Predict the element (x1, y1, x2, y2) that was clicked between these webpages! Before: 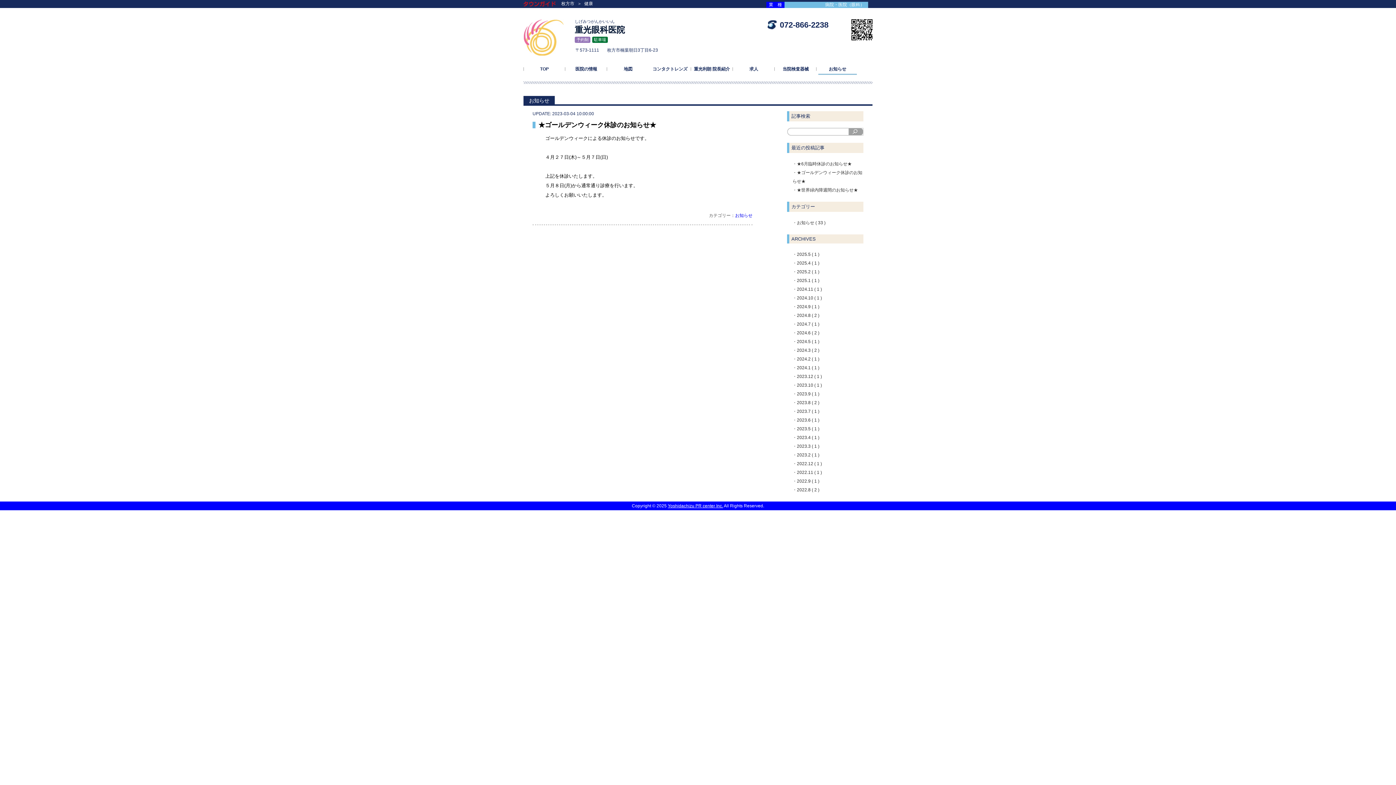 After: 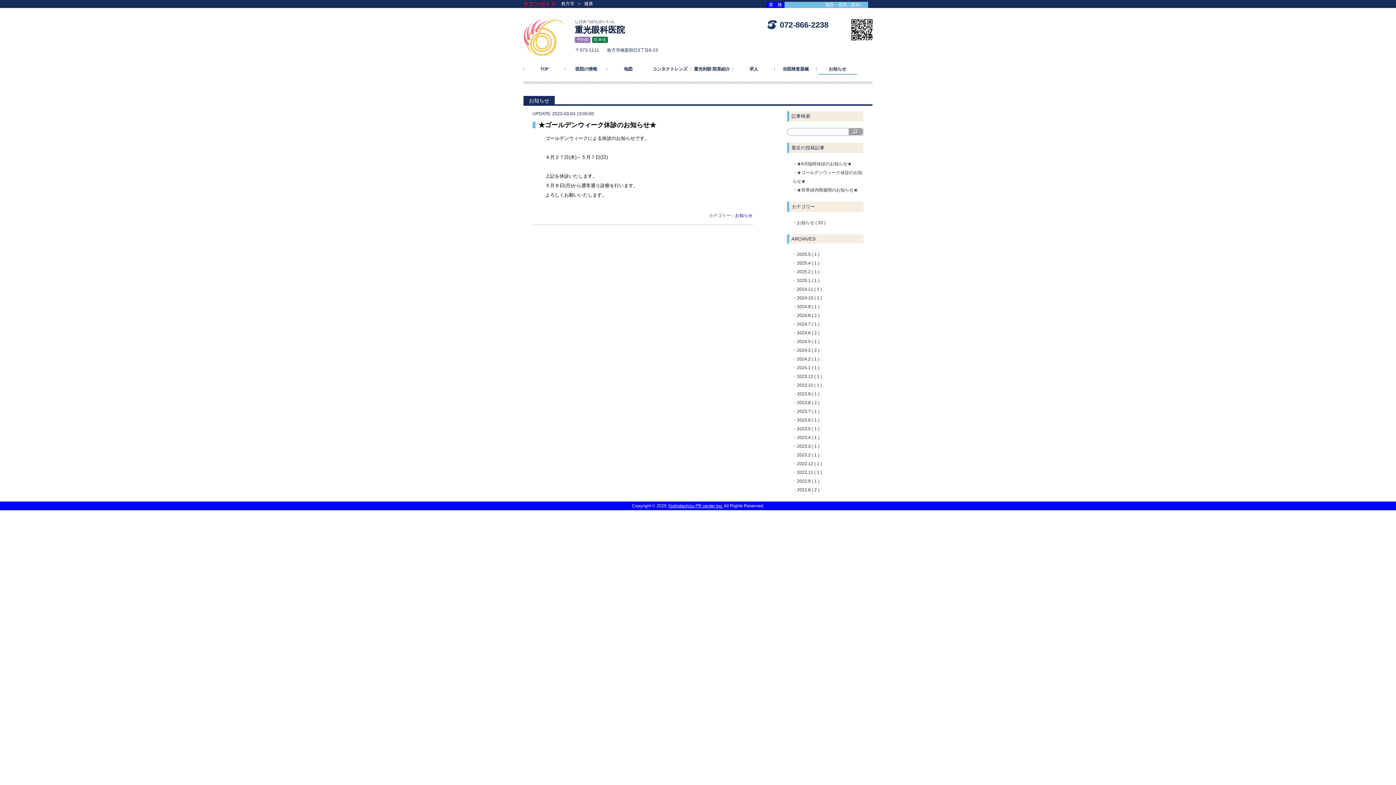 Action: bbox: (797, 444, 819, 449) label: 2023.3 ( 1 )